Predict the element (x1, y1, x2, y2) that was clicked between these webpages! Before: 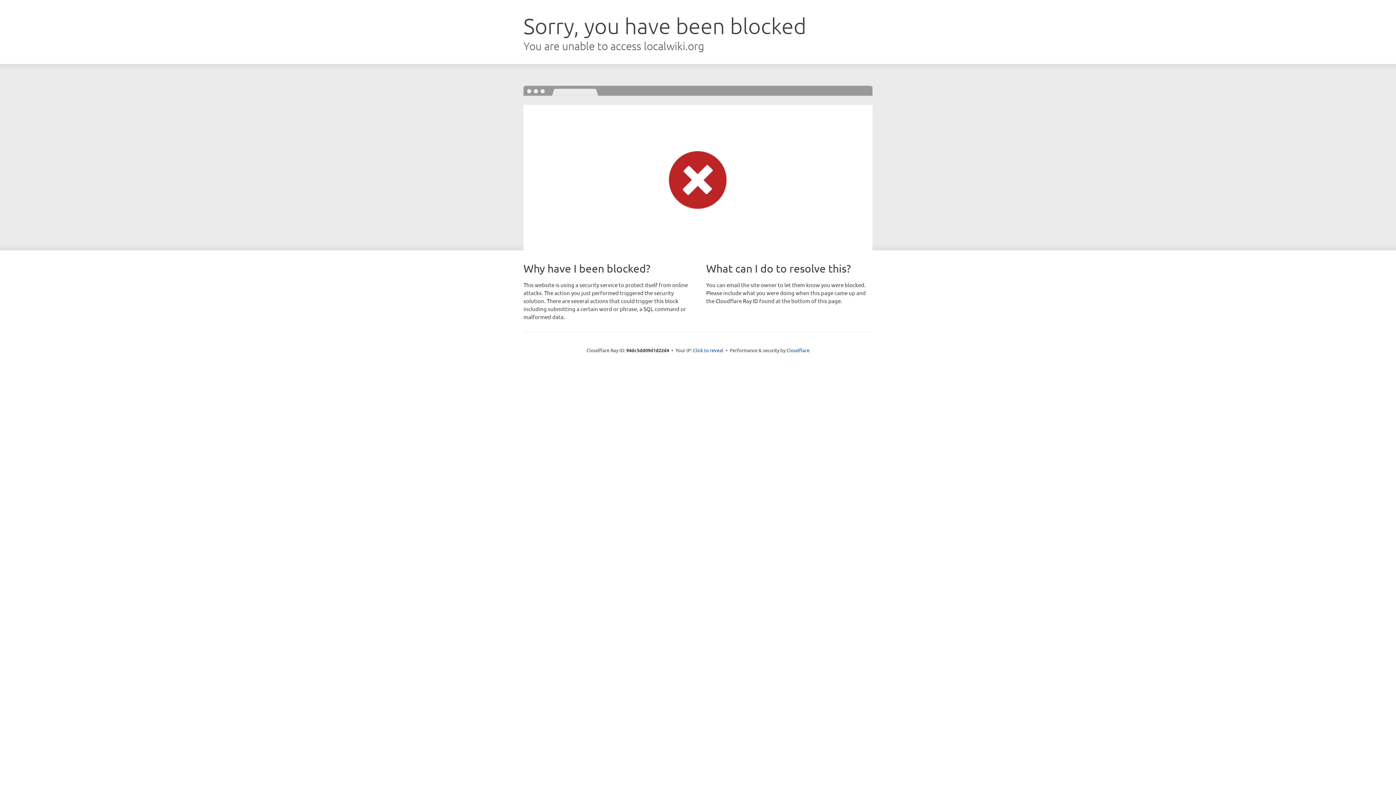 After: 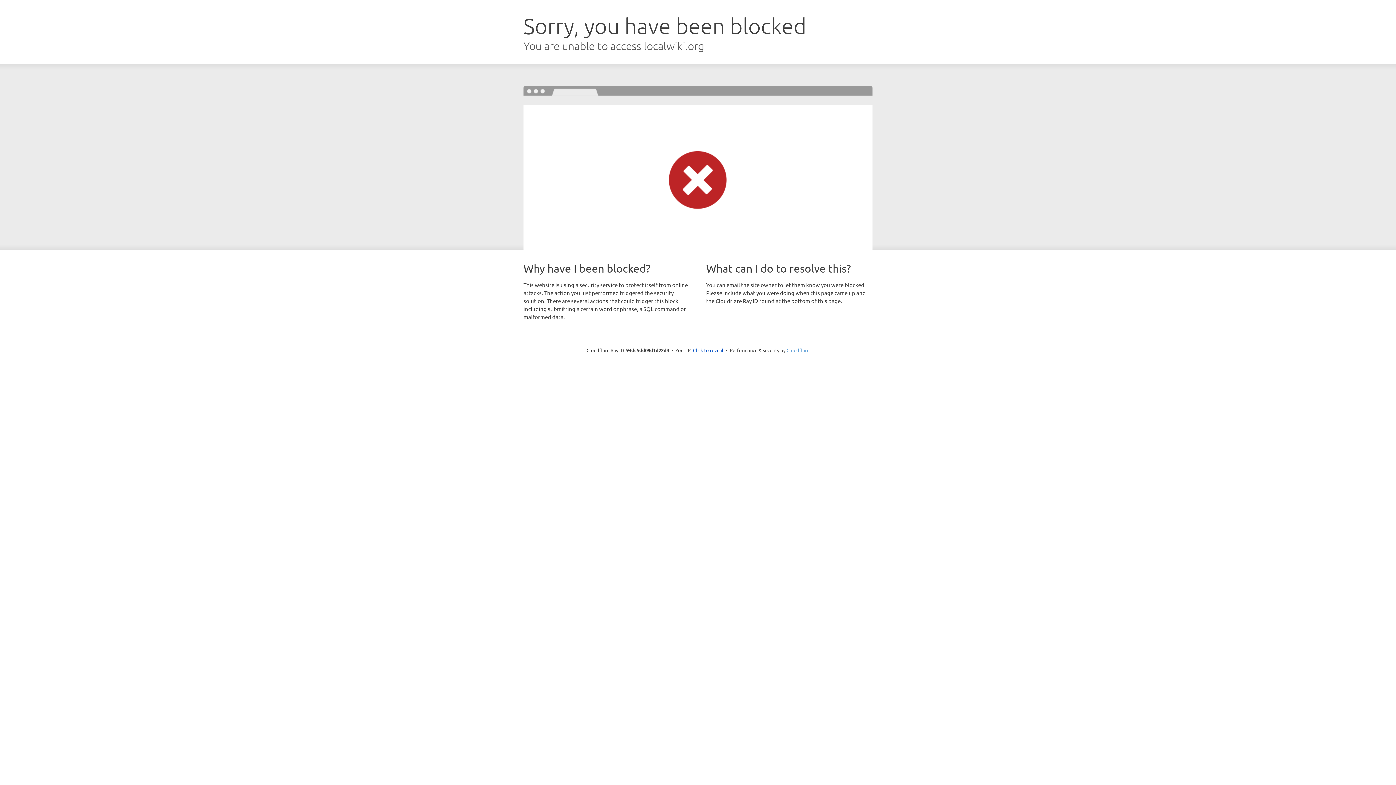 Action: bbox: (786, 347, 809, 353) label: Cloudflare